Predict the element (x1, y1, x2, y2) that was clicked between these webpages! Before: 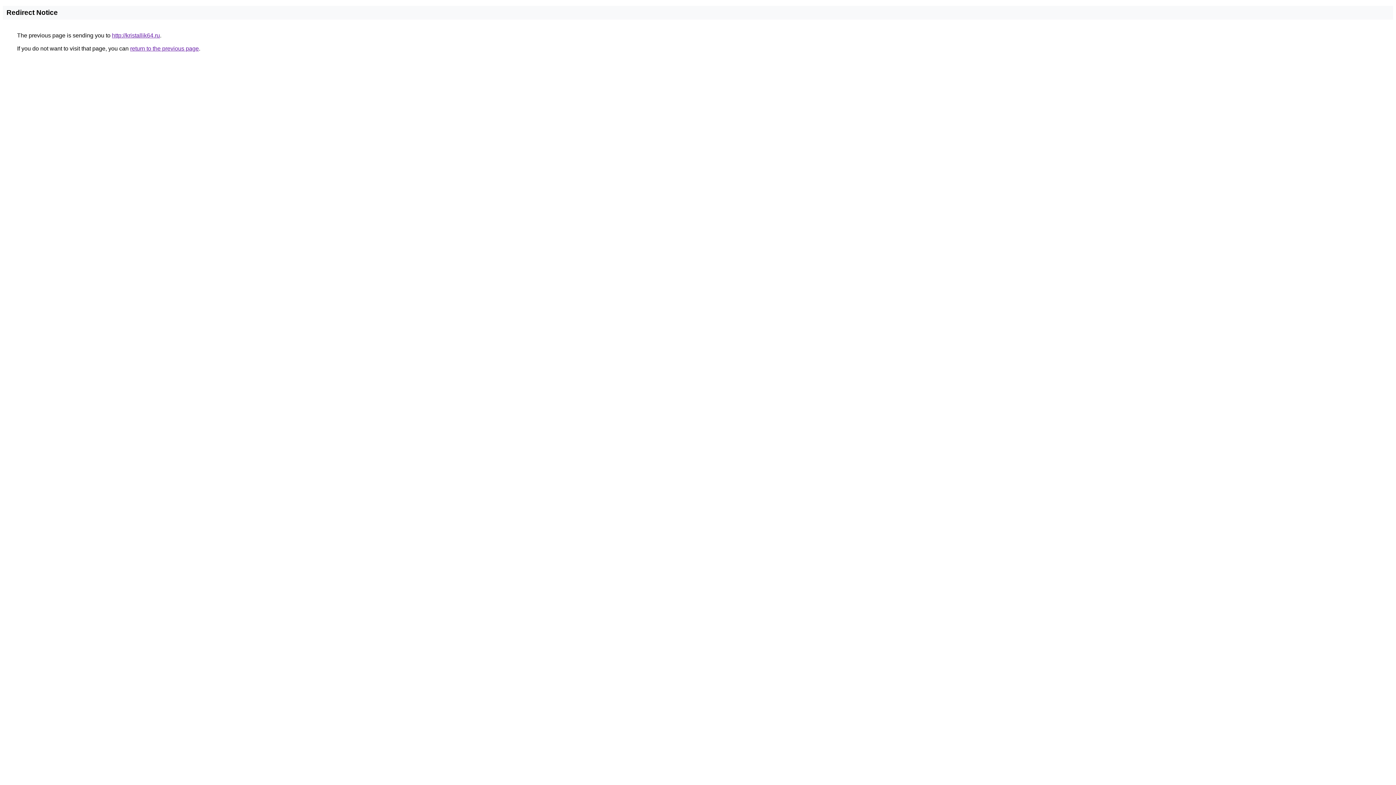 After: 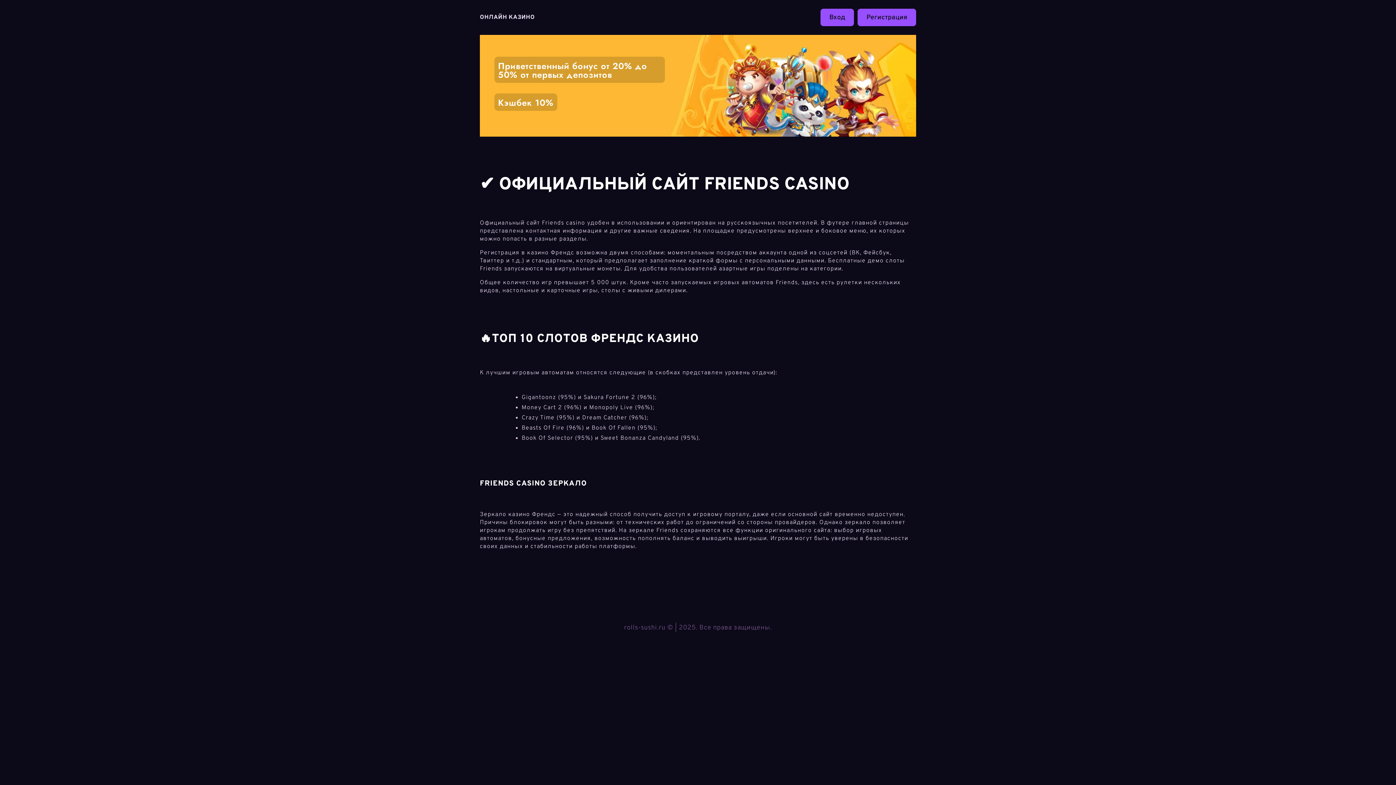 Action: label: http://kristallik64.ru bbox: (112, 32, 160, 38)